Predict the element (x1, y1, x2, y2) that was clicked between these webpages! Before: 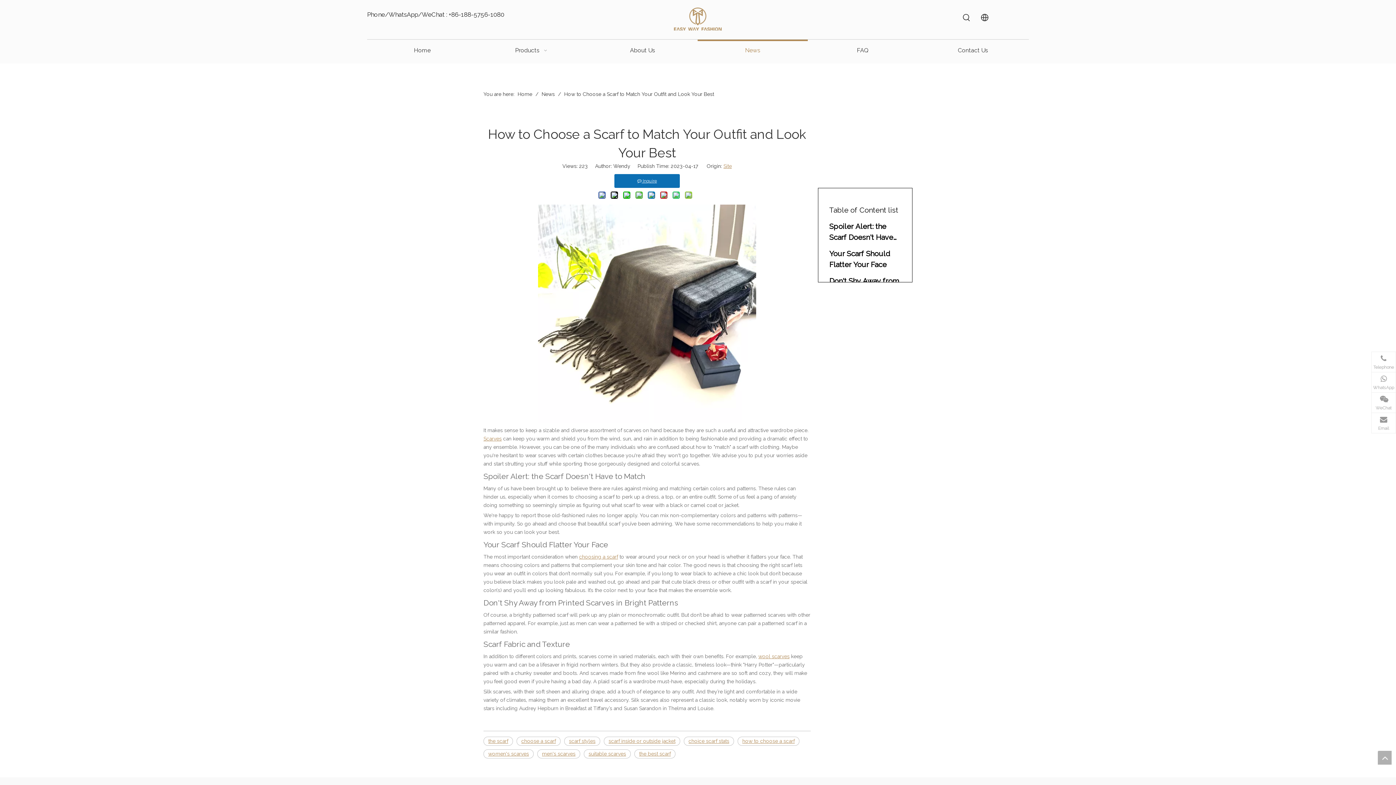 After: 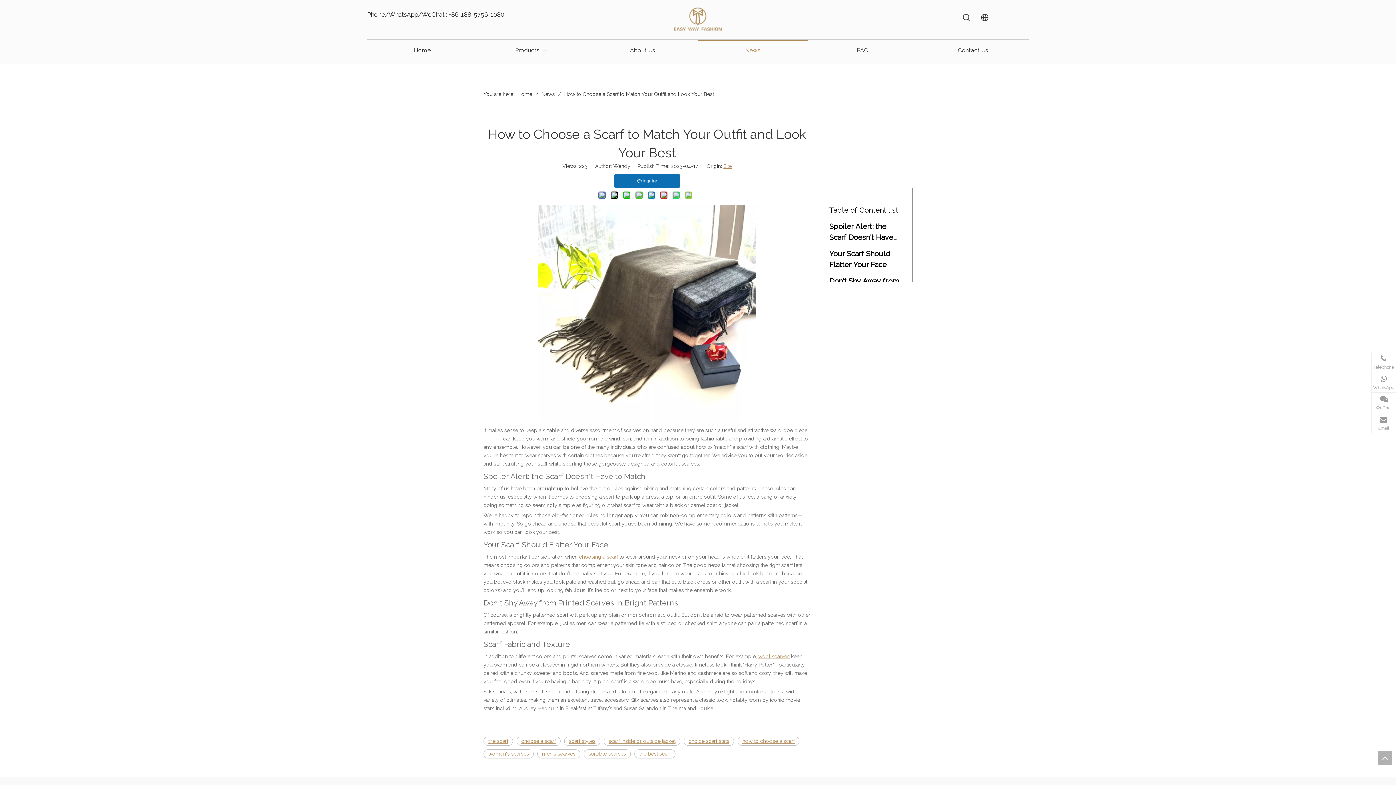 Action: label: Scarves bbox: (483, 436, 501, 441)